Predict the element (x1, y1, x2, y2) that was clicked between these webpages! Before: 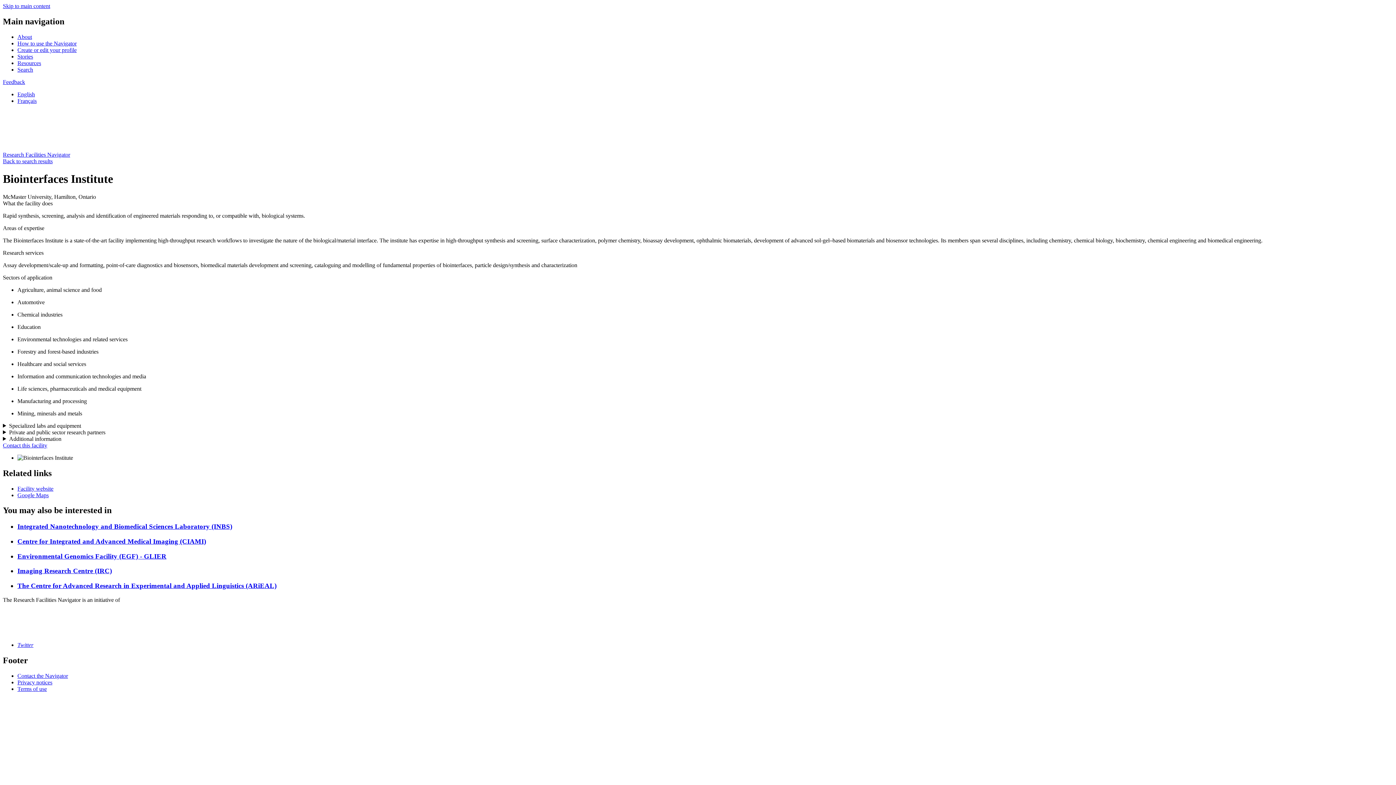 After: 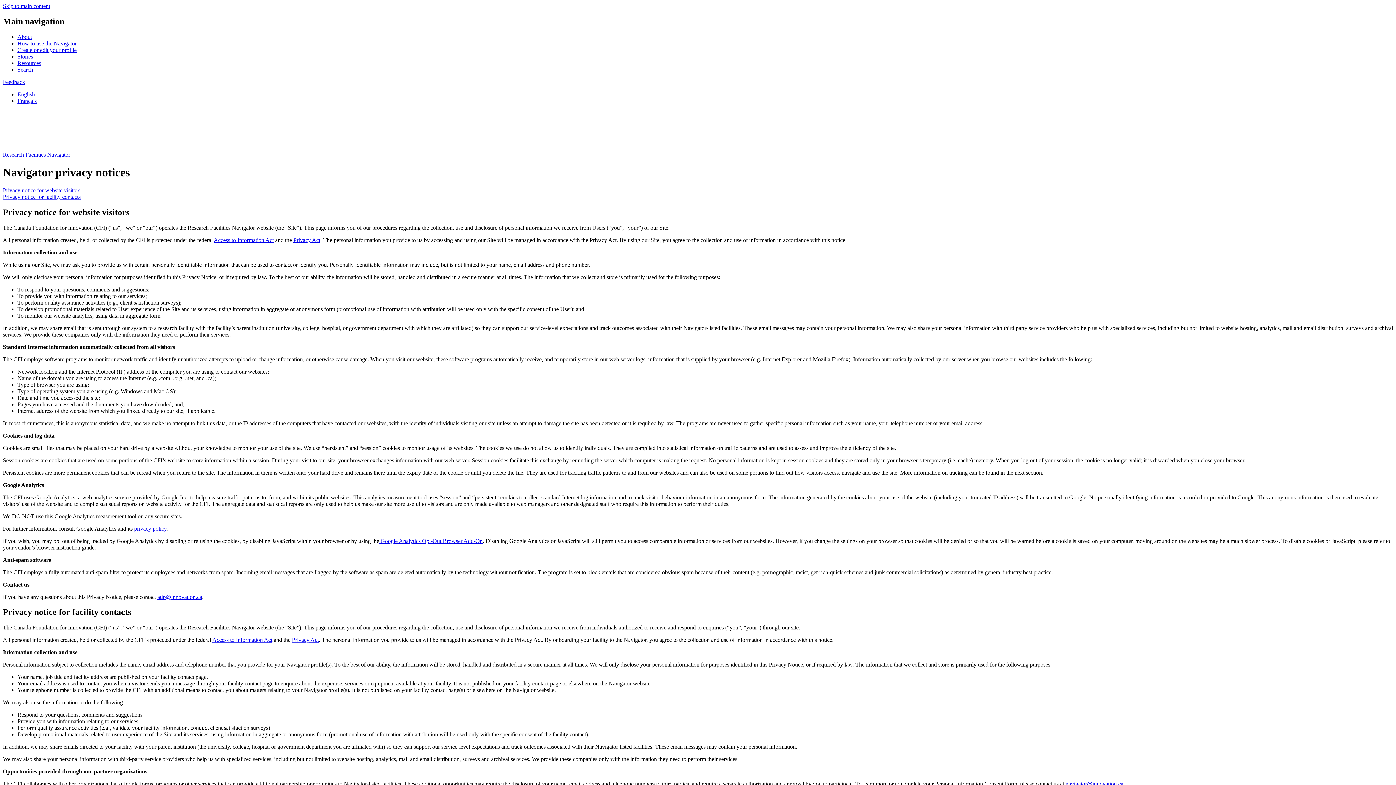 Action: bbox: (17, 679, 52, 685) label: Privacy notices